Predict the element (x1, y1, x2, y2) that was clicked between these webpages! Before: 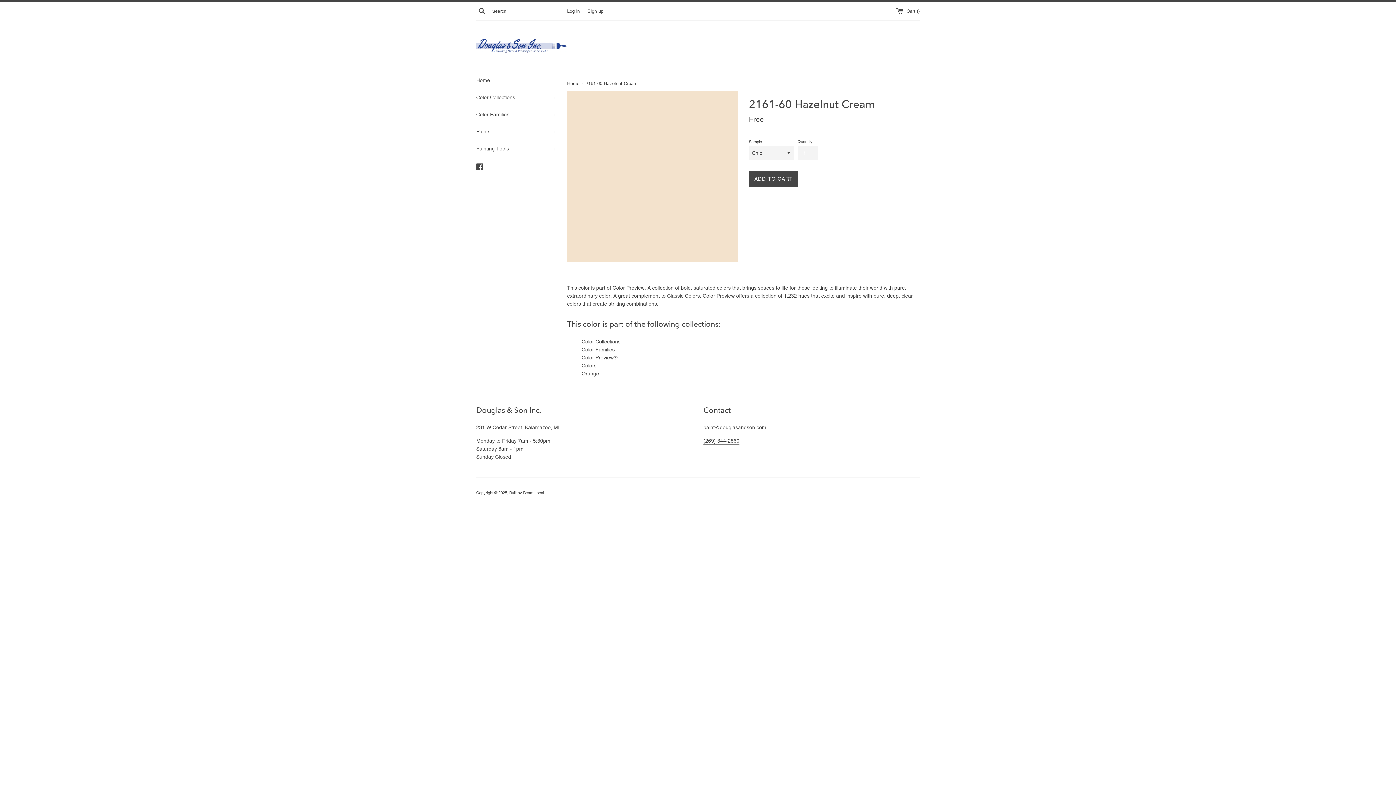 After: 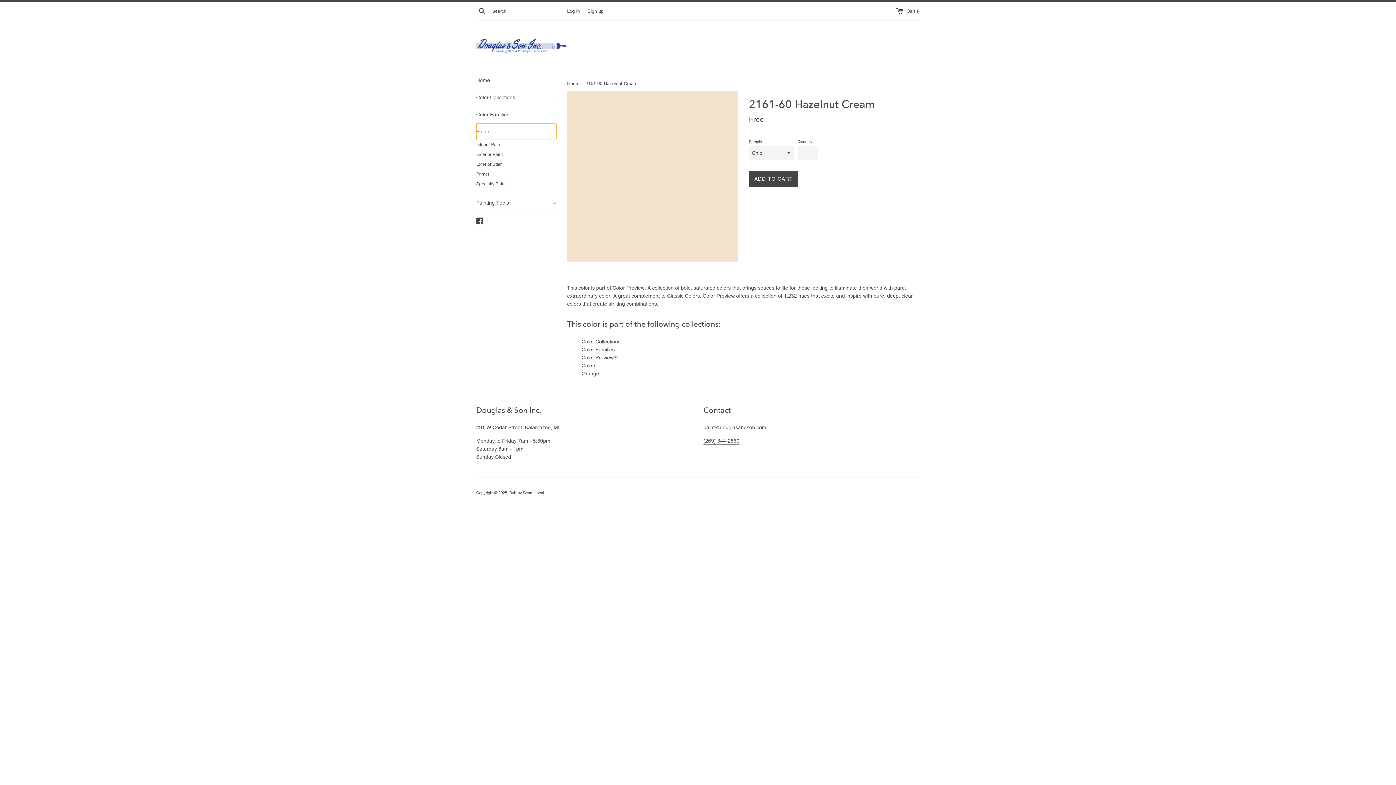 Action: label: Paints
+ bbox: (476, 123, 556, 140)